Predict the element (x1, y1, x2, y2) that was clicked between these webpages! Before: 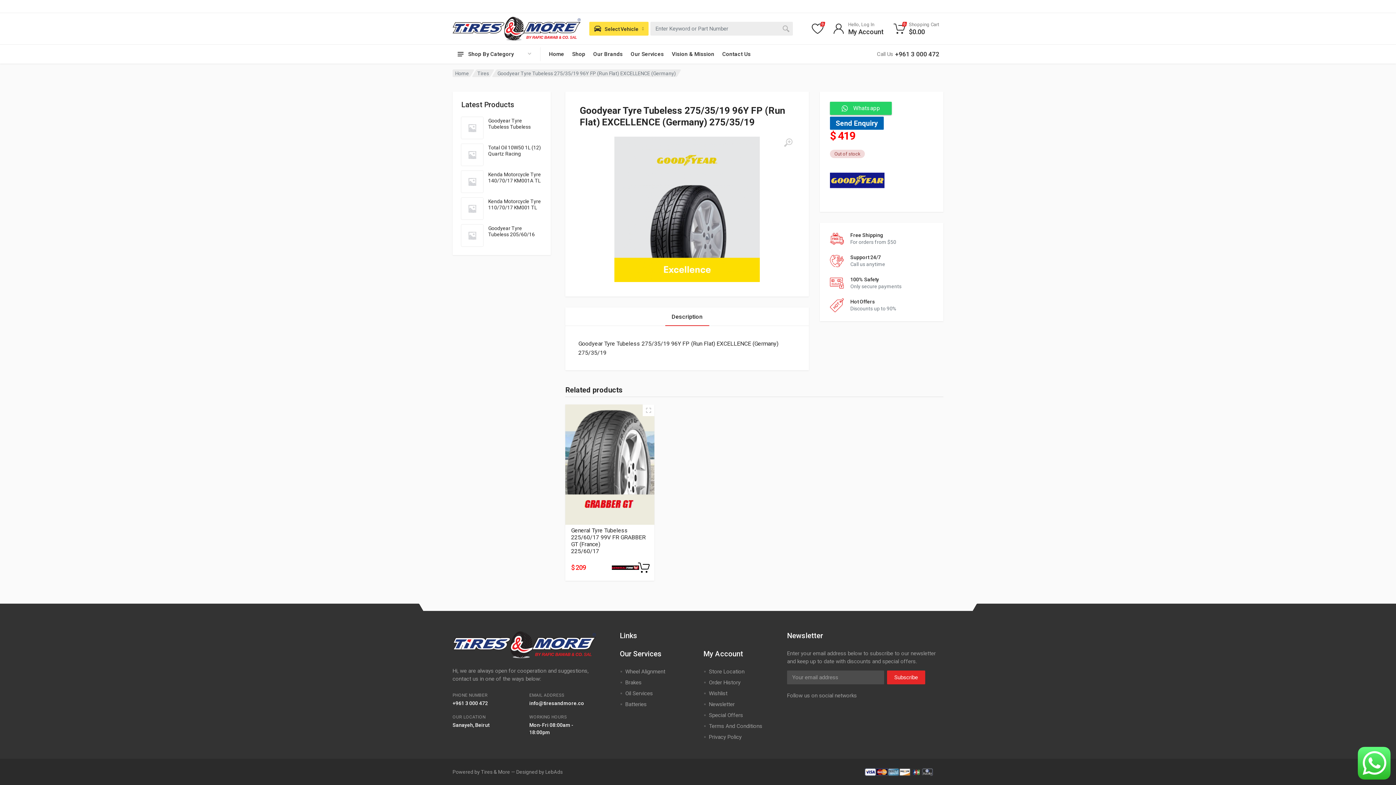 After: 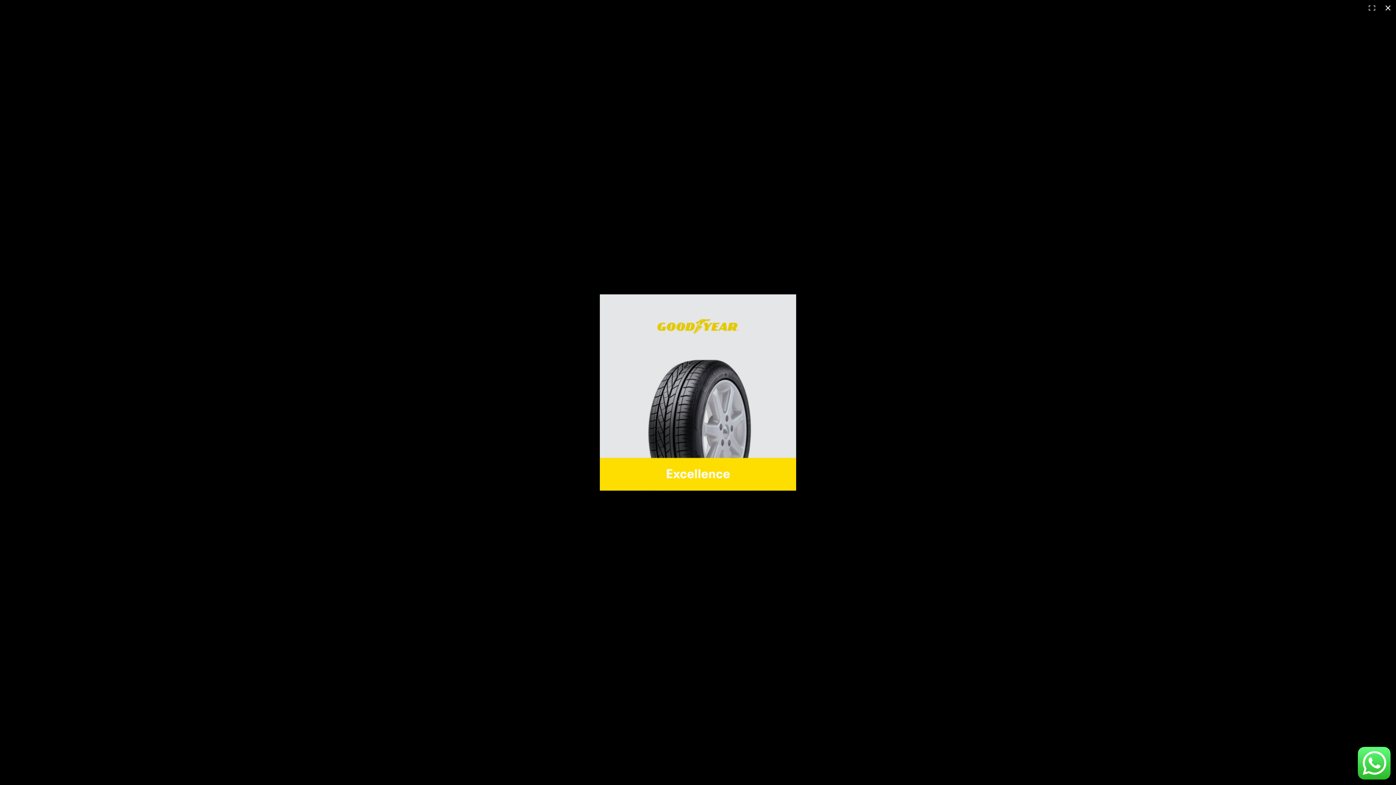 Action: bbox: (780, 135, 796, 150)